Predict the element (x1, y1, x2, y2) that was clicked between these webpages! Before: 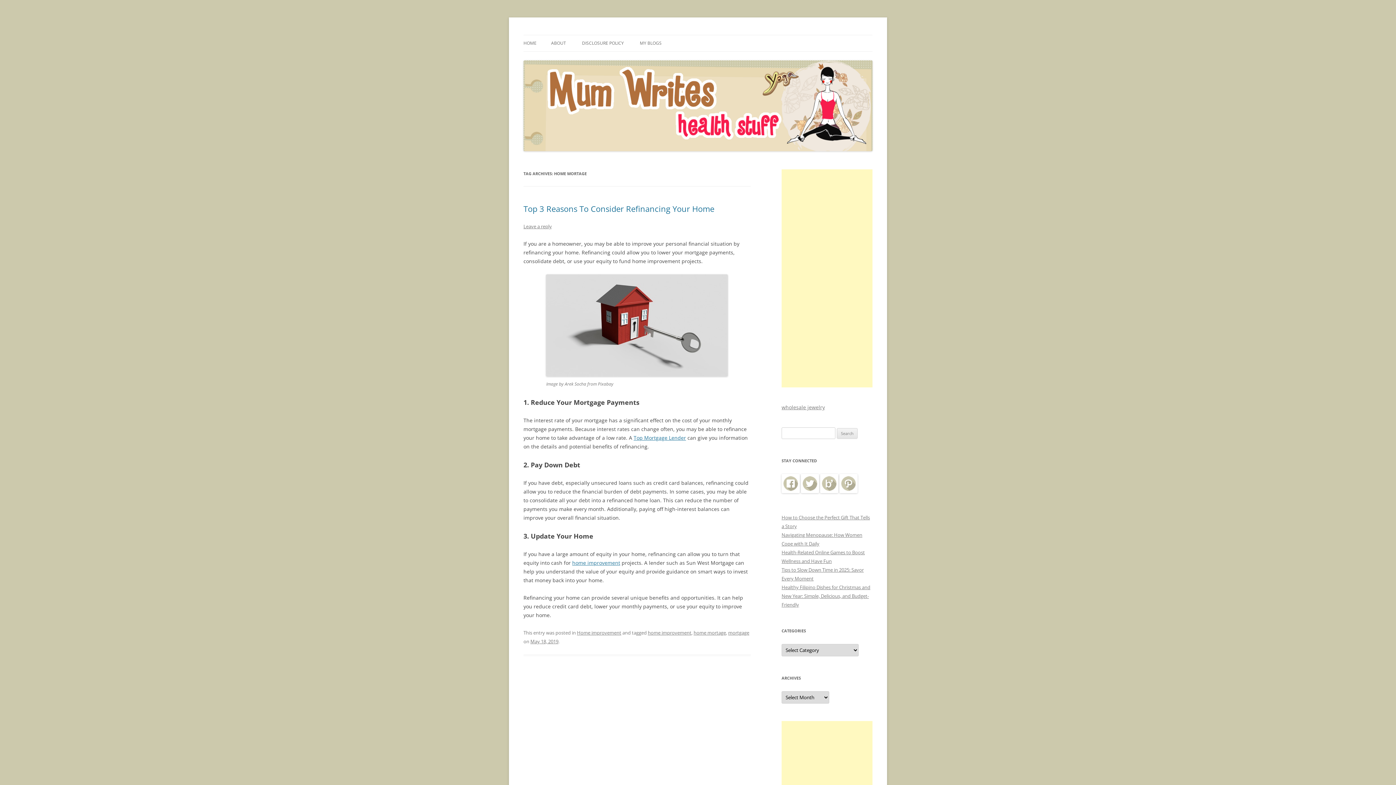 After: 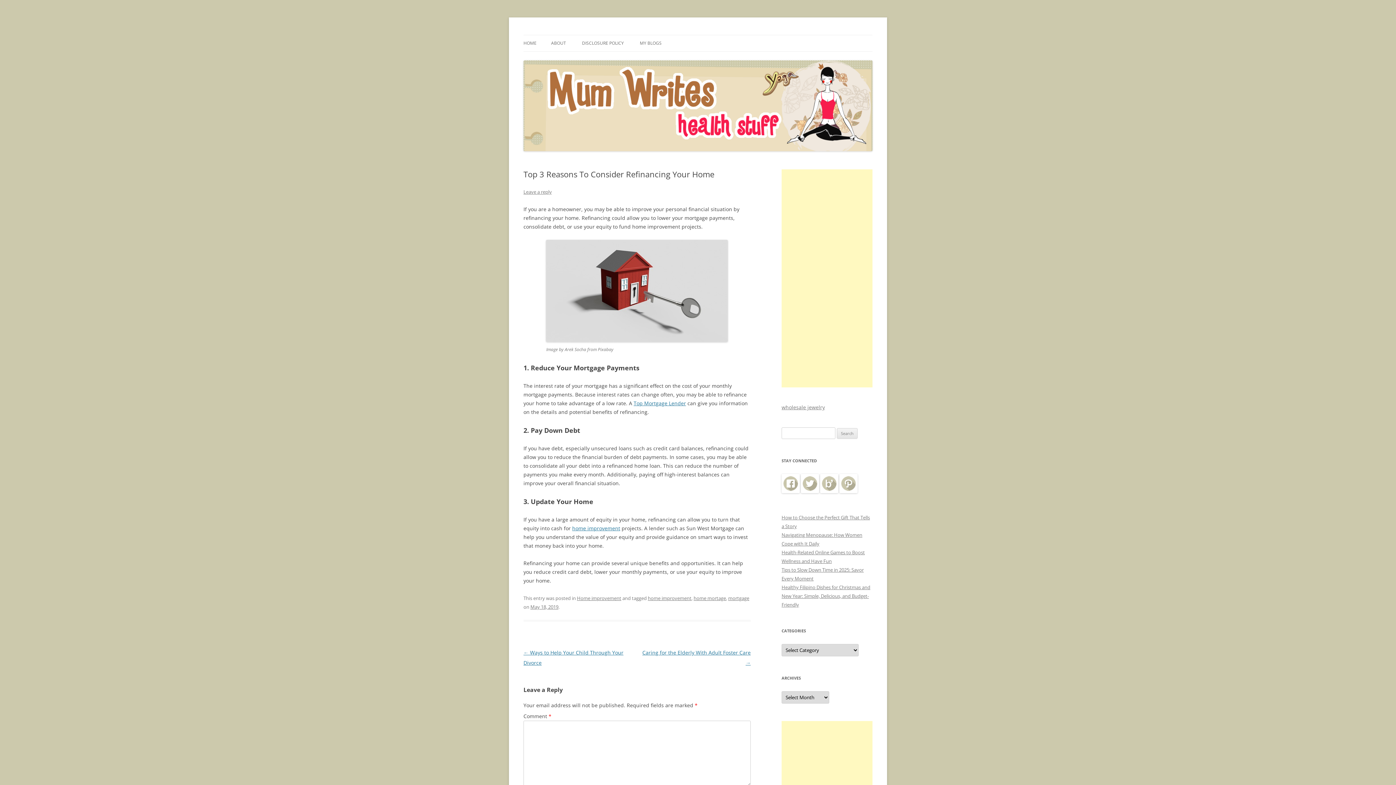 Action: label: Top 3 Reasons To Consider Refinancing Your Home bbox: (523, 203, 714, 214)